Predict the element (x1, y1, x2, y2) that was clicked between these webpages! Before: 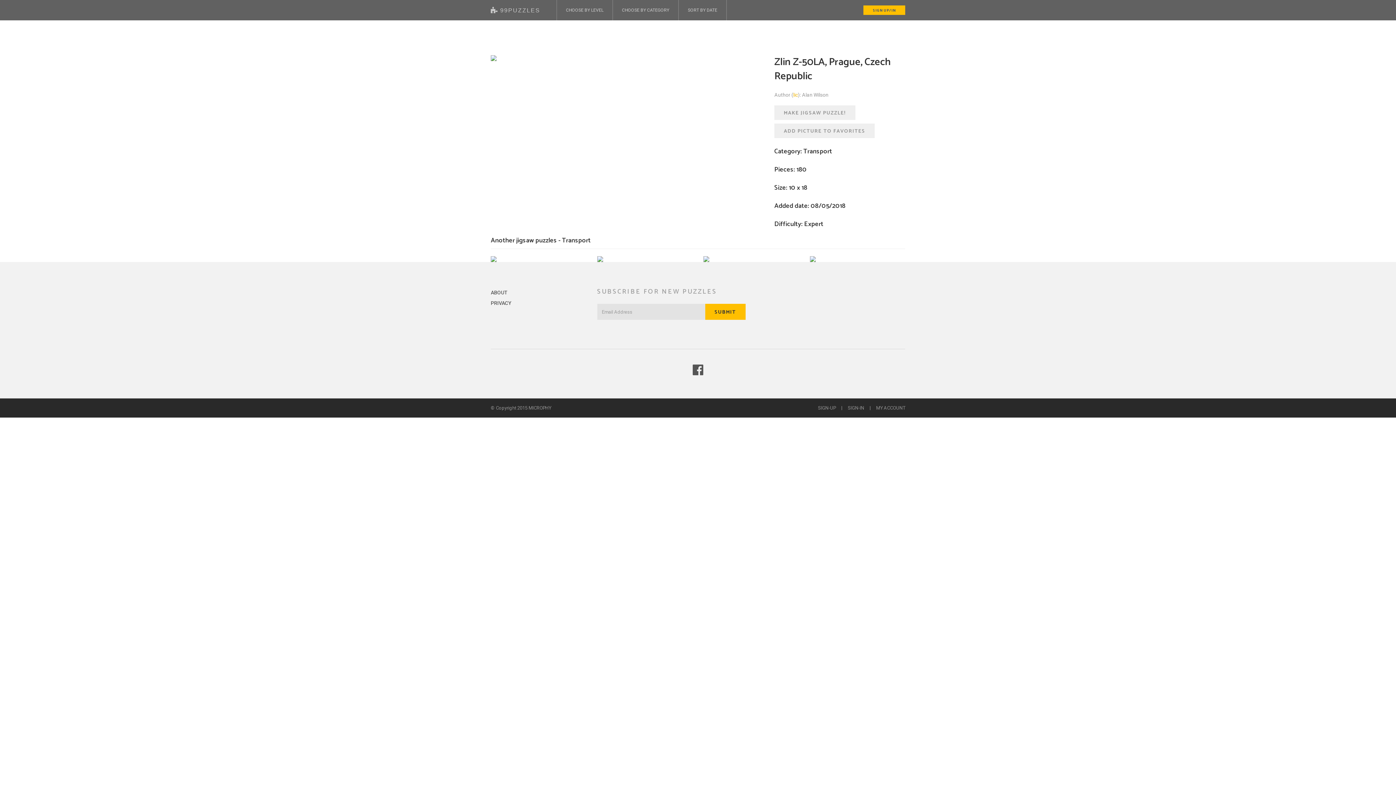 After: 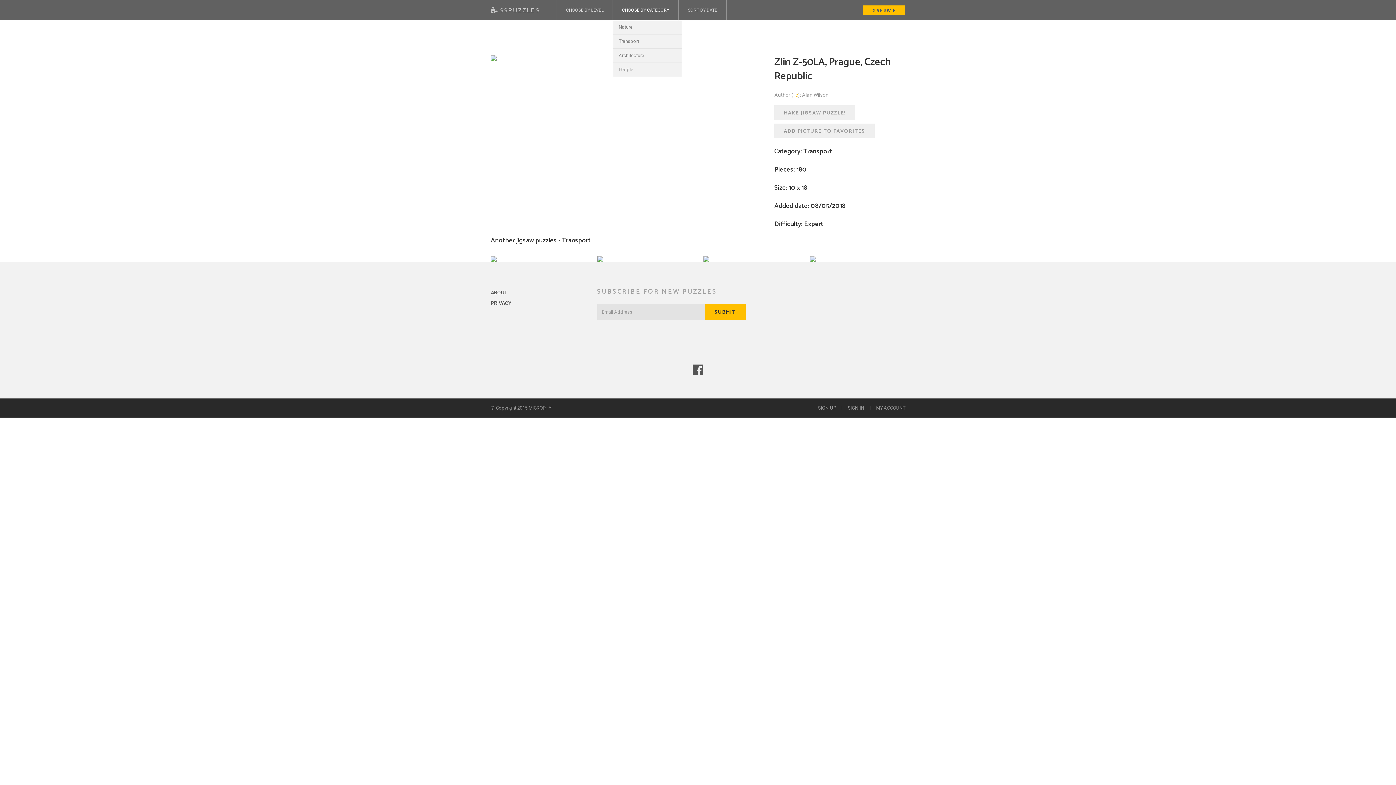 Action: label: CHOOSE BY CATEGORY bbox: (613, 0, 678, 20)